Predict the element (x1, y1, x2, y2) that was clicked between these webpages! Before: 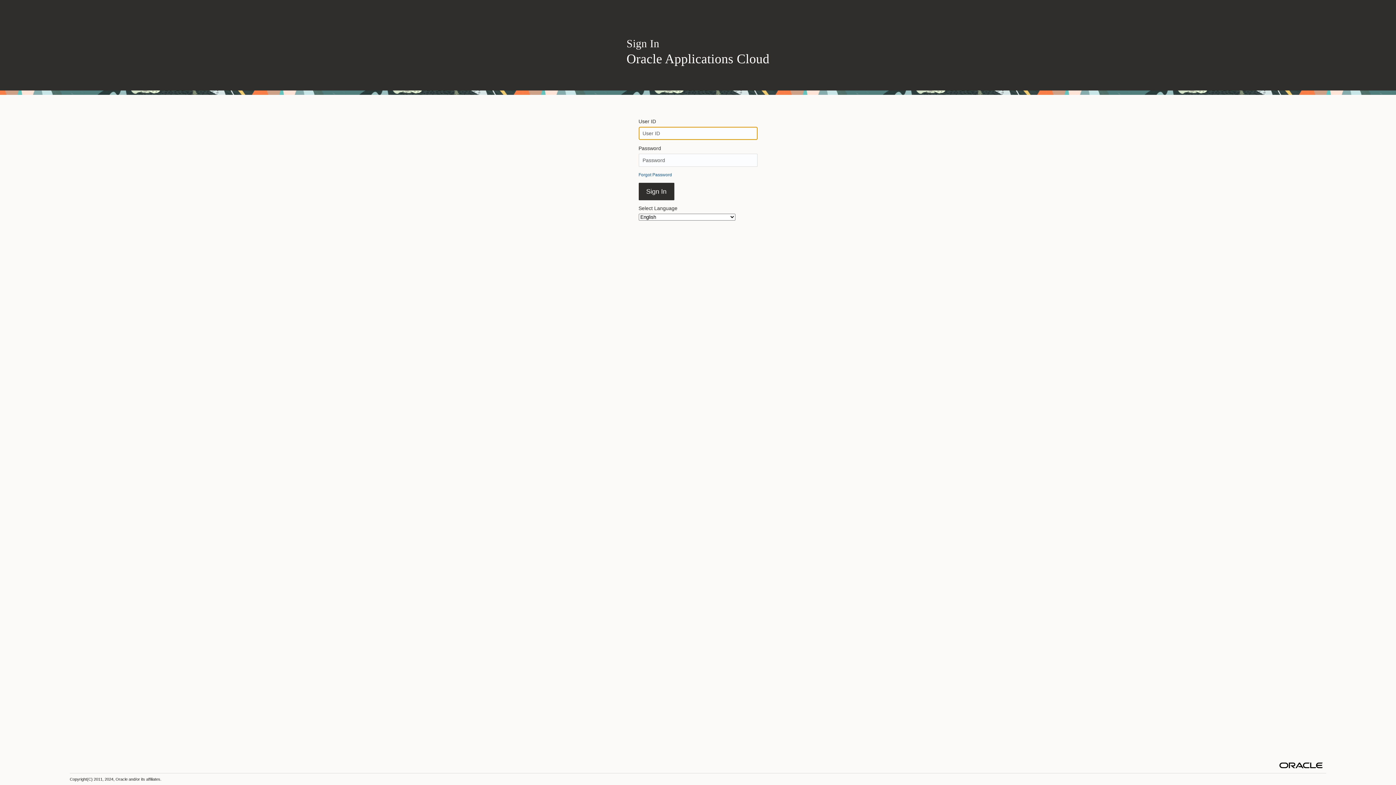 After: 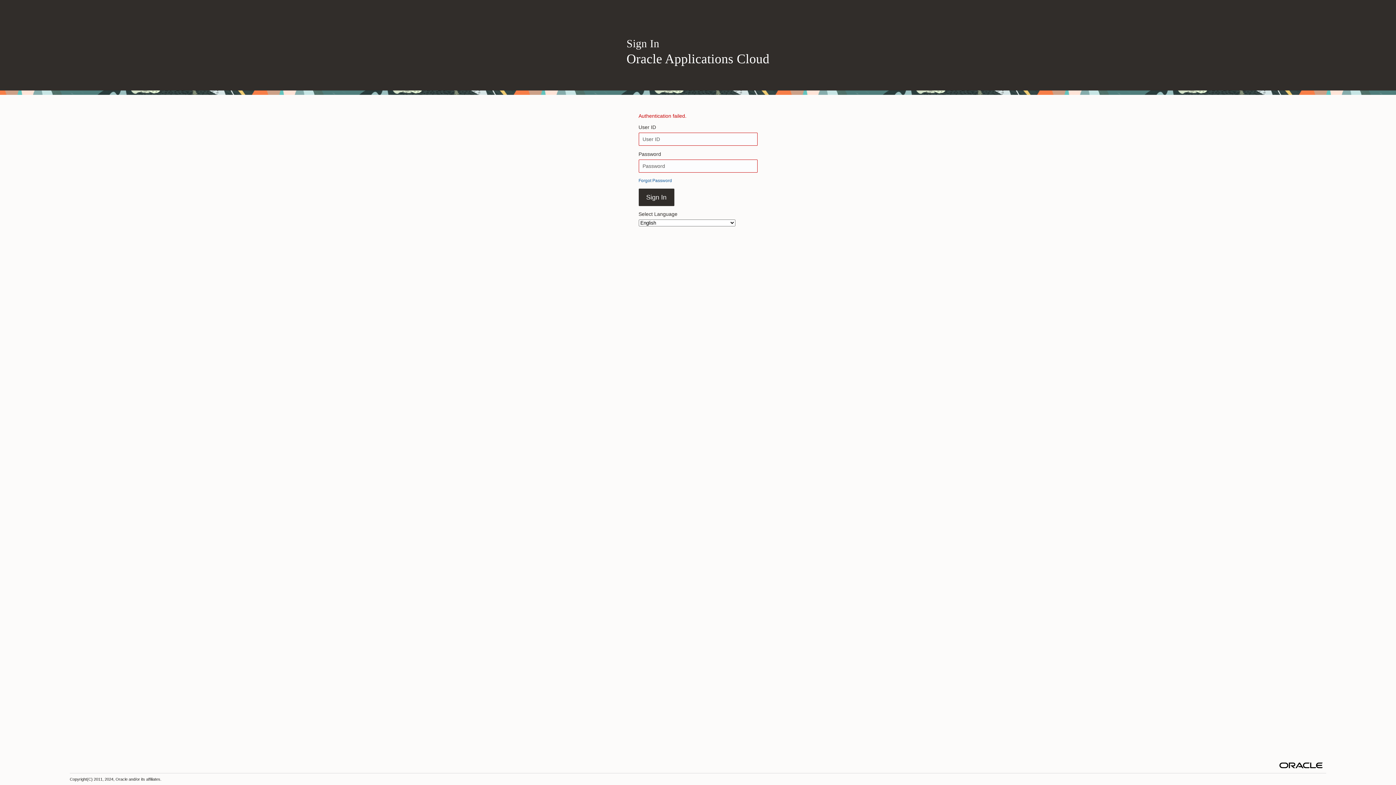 Action: label: Sign In bbox: (638, 182, 674, 200)